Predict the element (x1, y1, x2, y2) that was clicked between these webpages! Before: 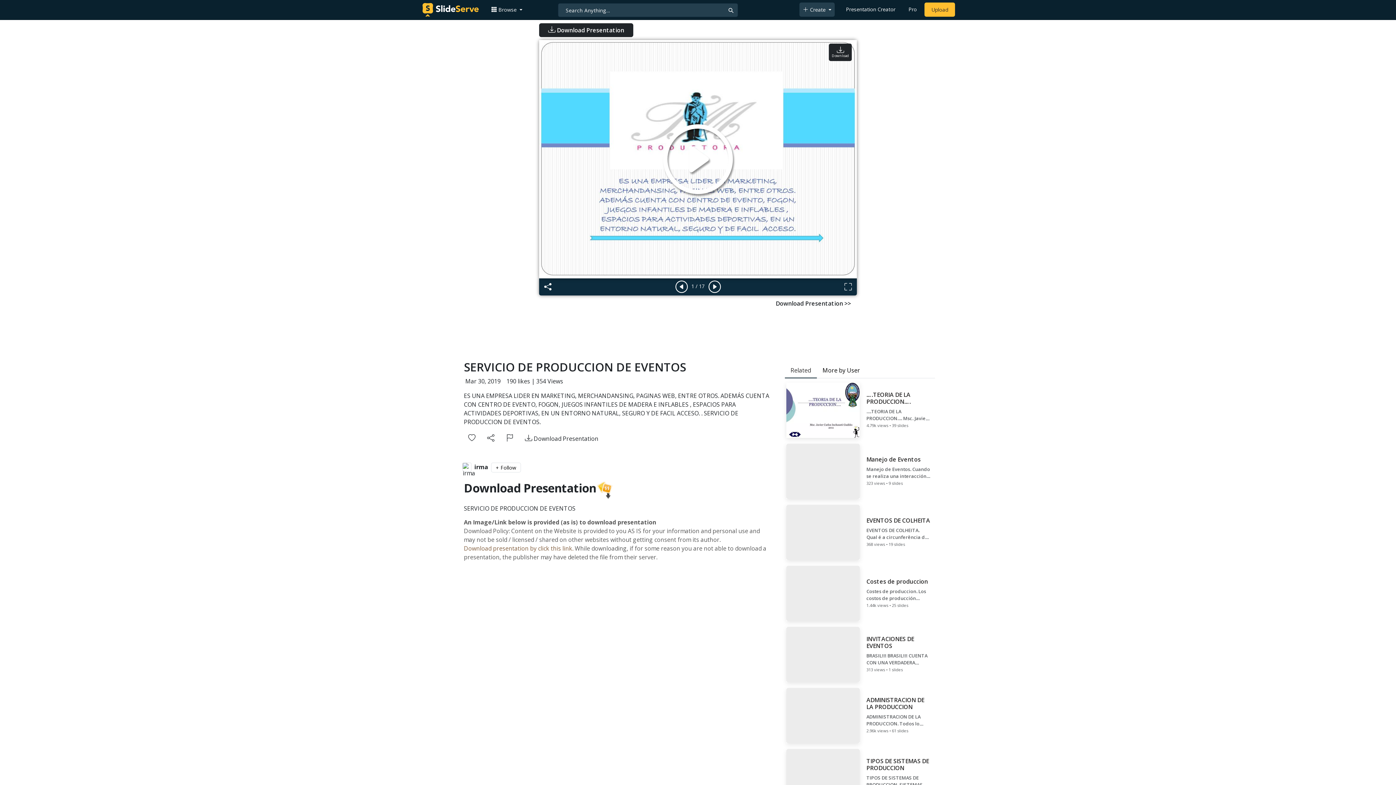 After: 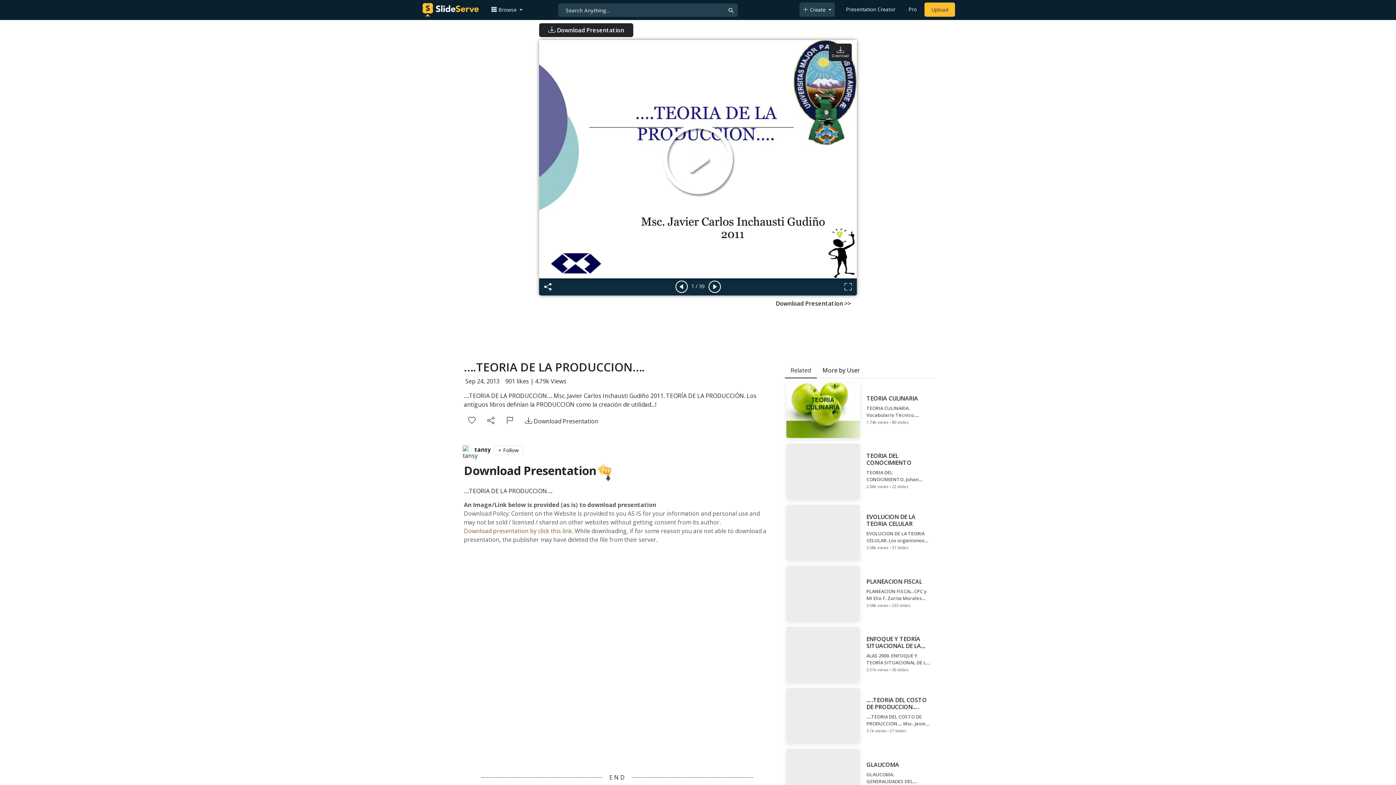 Action: bbox: (784, 381, 935, 439) label: ….TEORIA DE LA PRODUCCION….

….TEORIA DE LA PRODUCCION…. Msc. Javier Carlos Inchausti Gudiño 2011. TEORÍA DE LA PRODUCCIÓN. Los antiguos libros definían la PRODUCCION como la creación de utilidad…!

4.79k views • 39 slides